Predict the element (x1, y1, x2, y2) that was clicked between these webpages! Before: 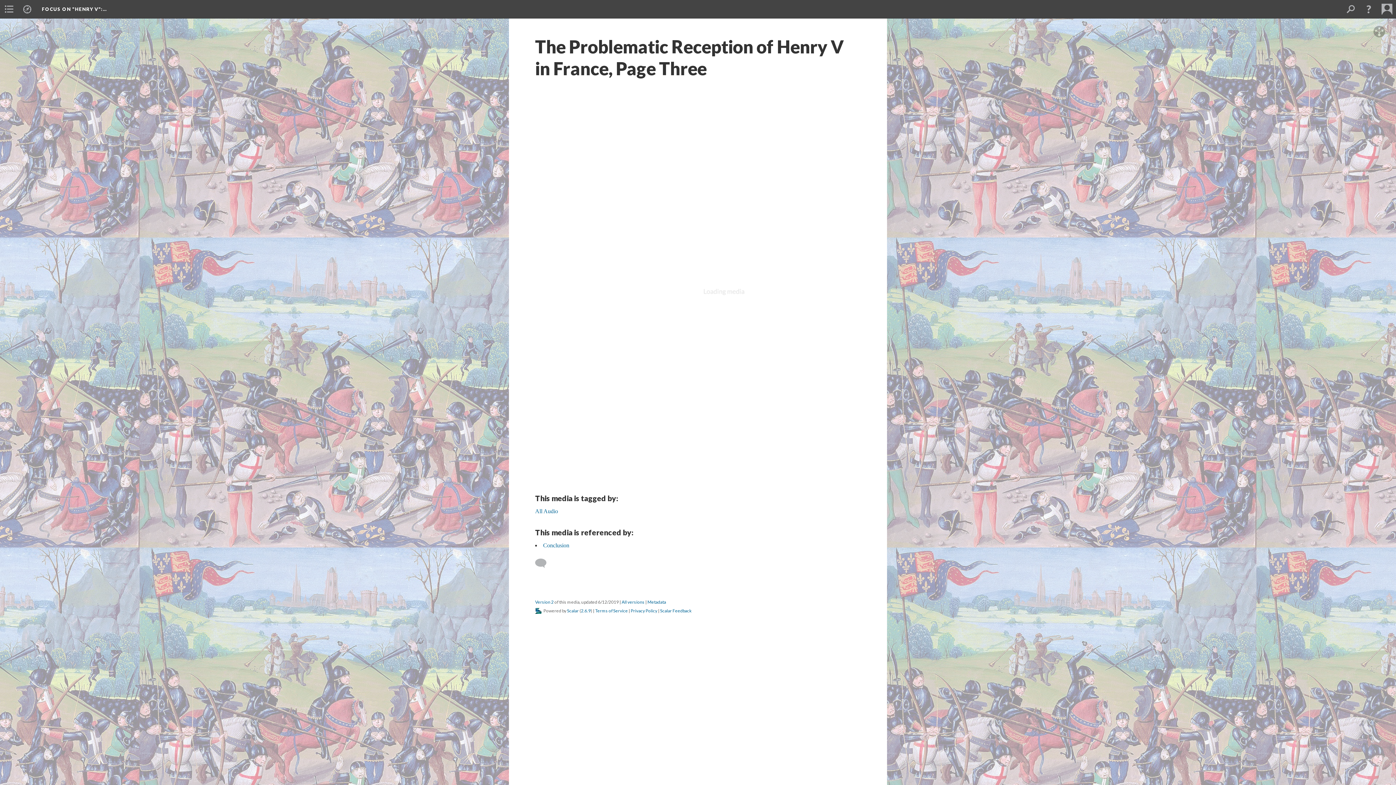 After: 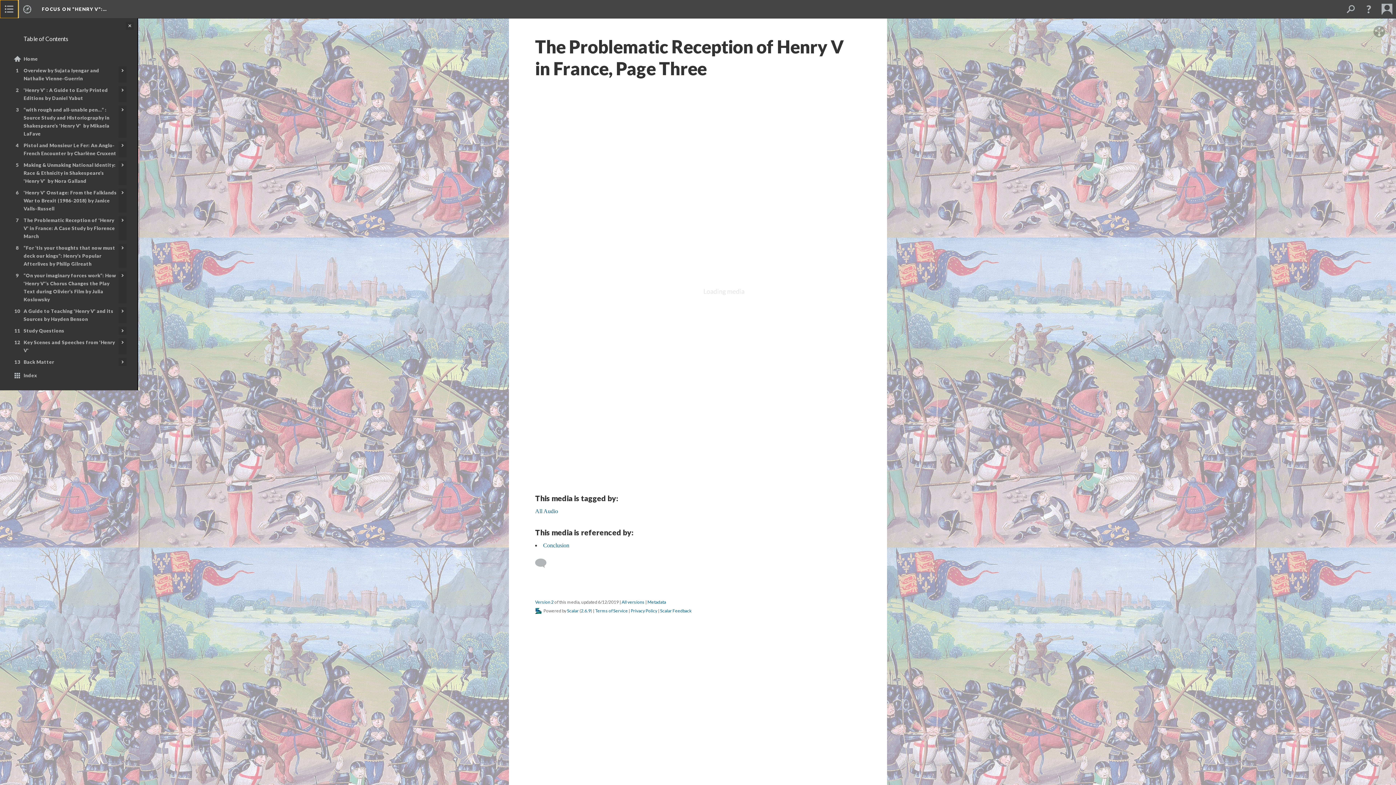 Action: bbox: (0, 0, 18, 18)